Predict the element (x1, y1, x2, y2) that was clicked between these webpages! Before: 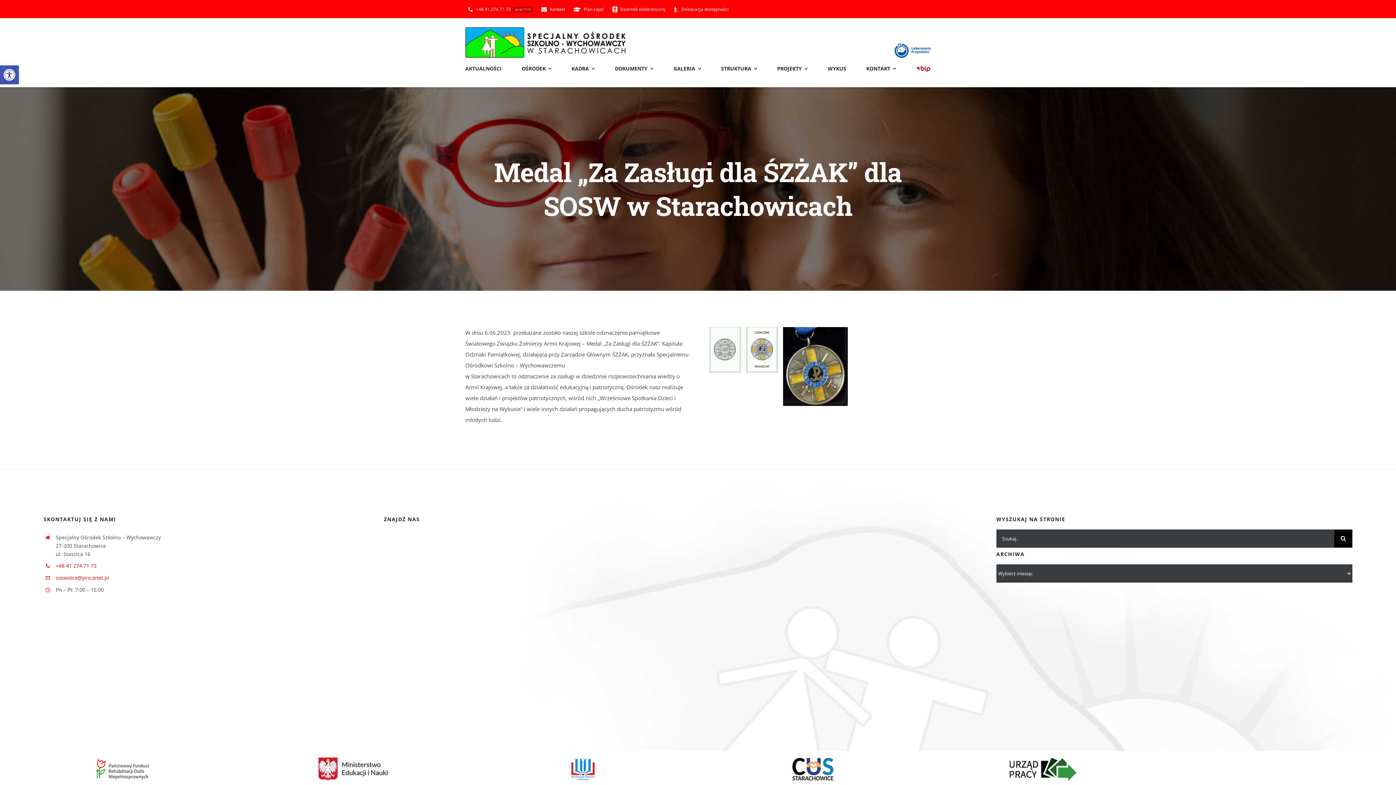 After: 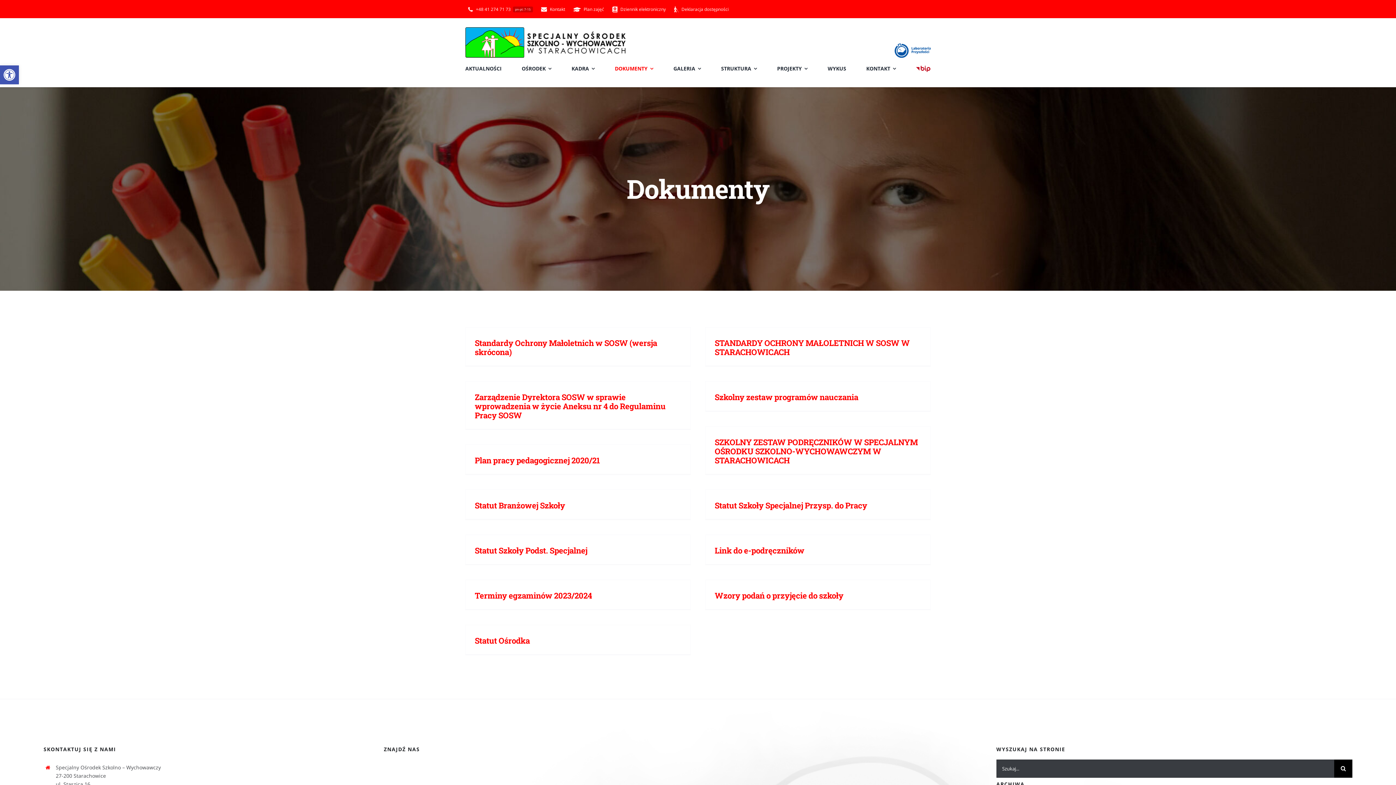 Action: label: DOKUMENTY bbox: (615, 57, 653, 78)